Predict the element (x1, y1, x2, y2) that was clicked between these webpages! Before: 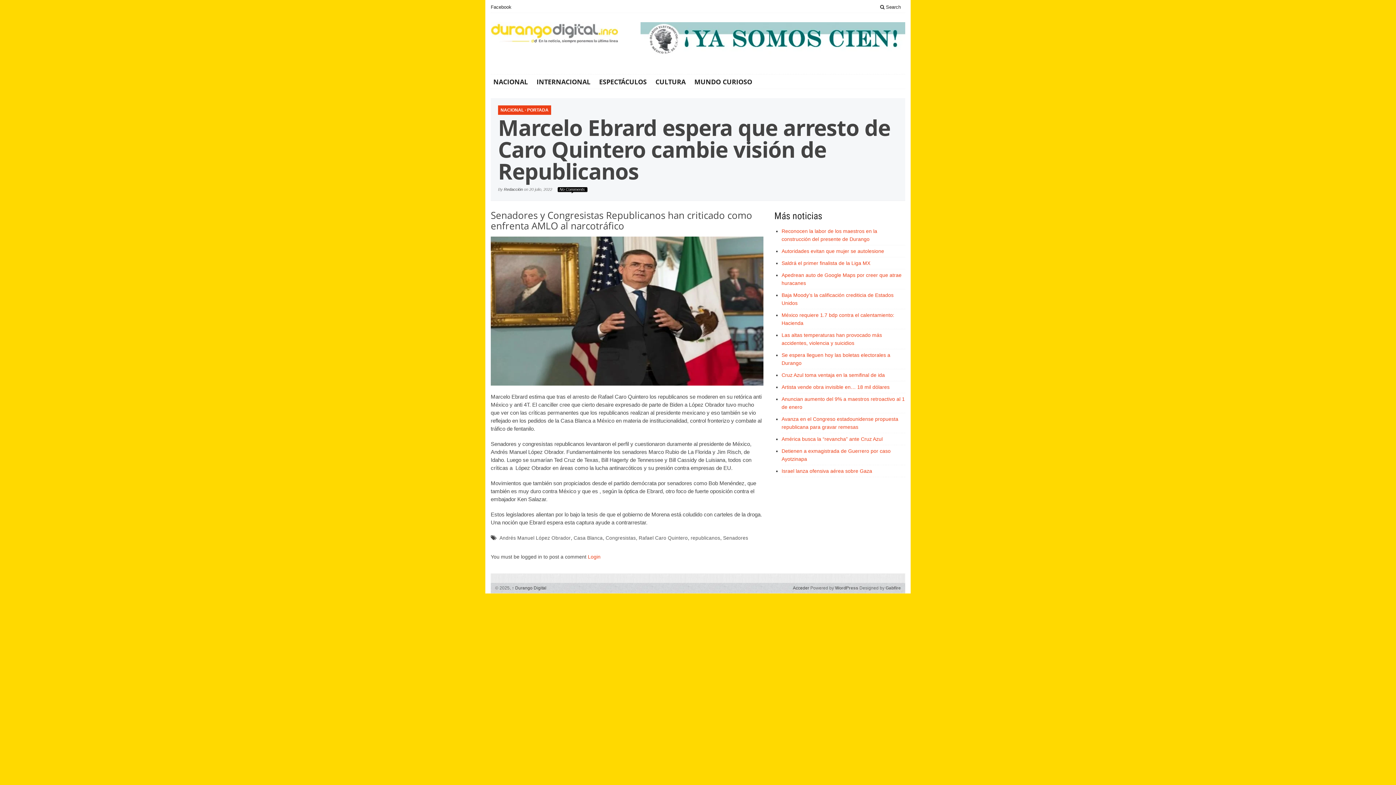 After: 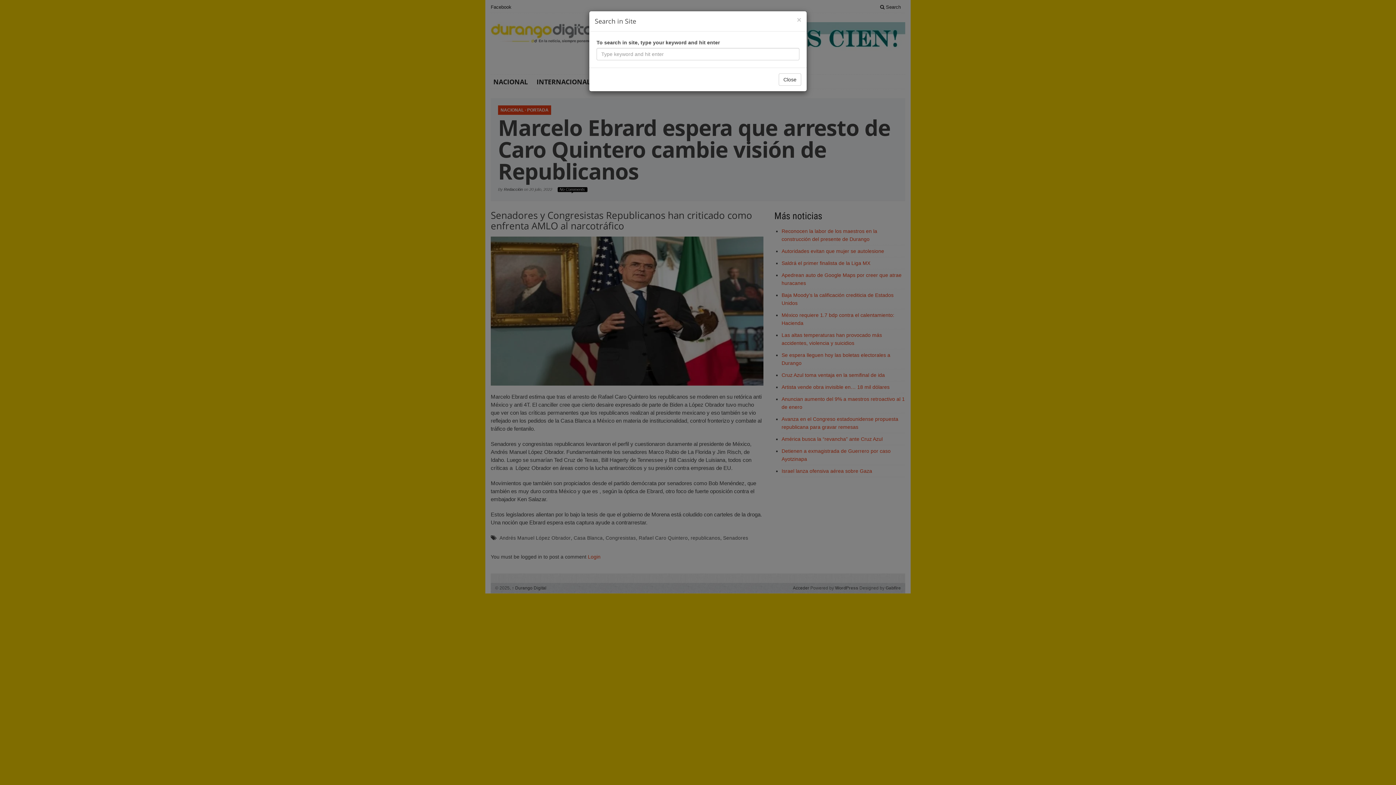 Action: label:  Search bbox: (876, 3, 905, 11)